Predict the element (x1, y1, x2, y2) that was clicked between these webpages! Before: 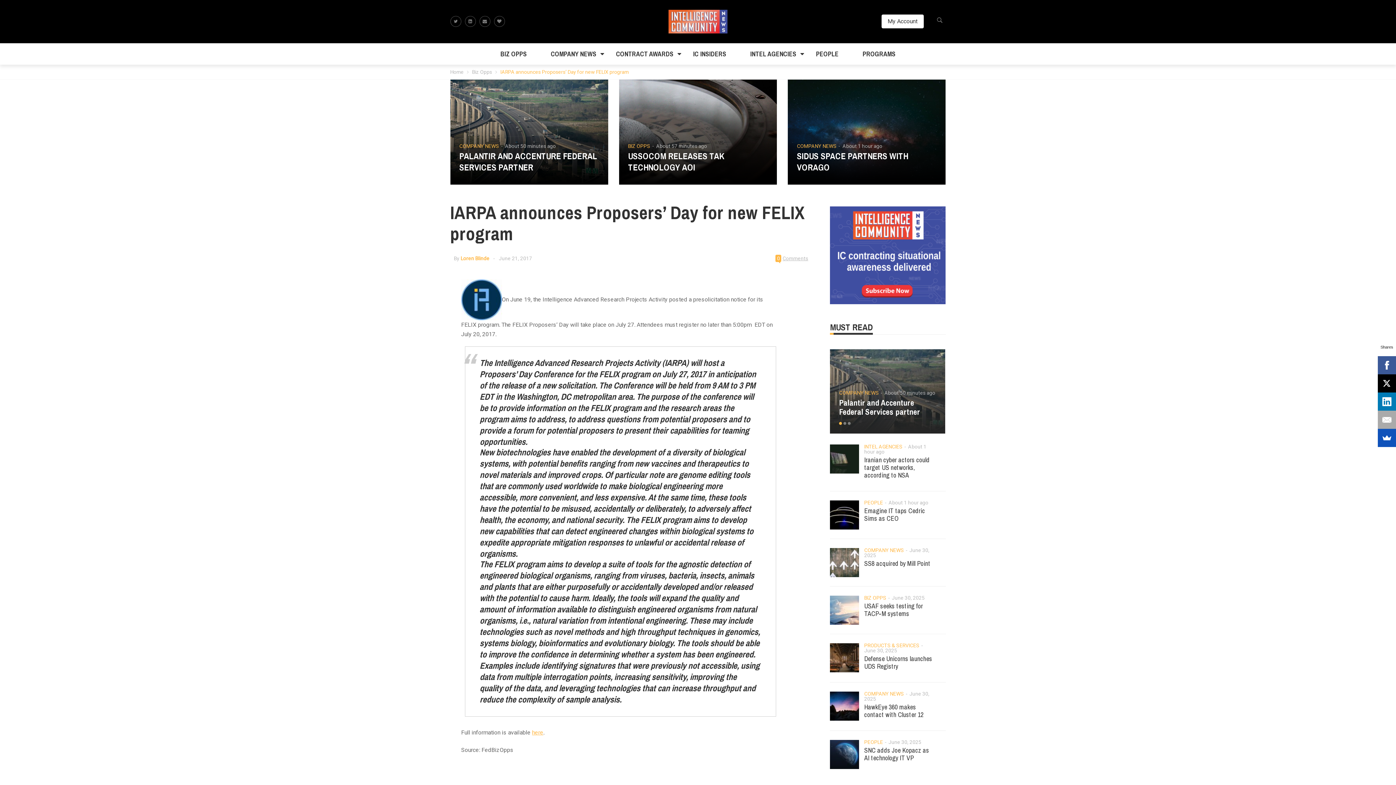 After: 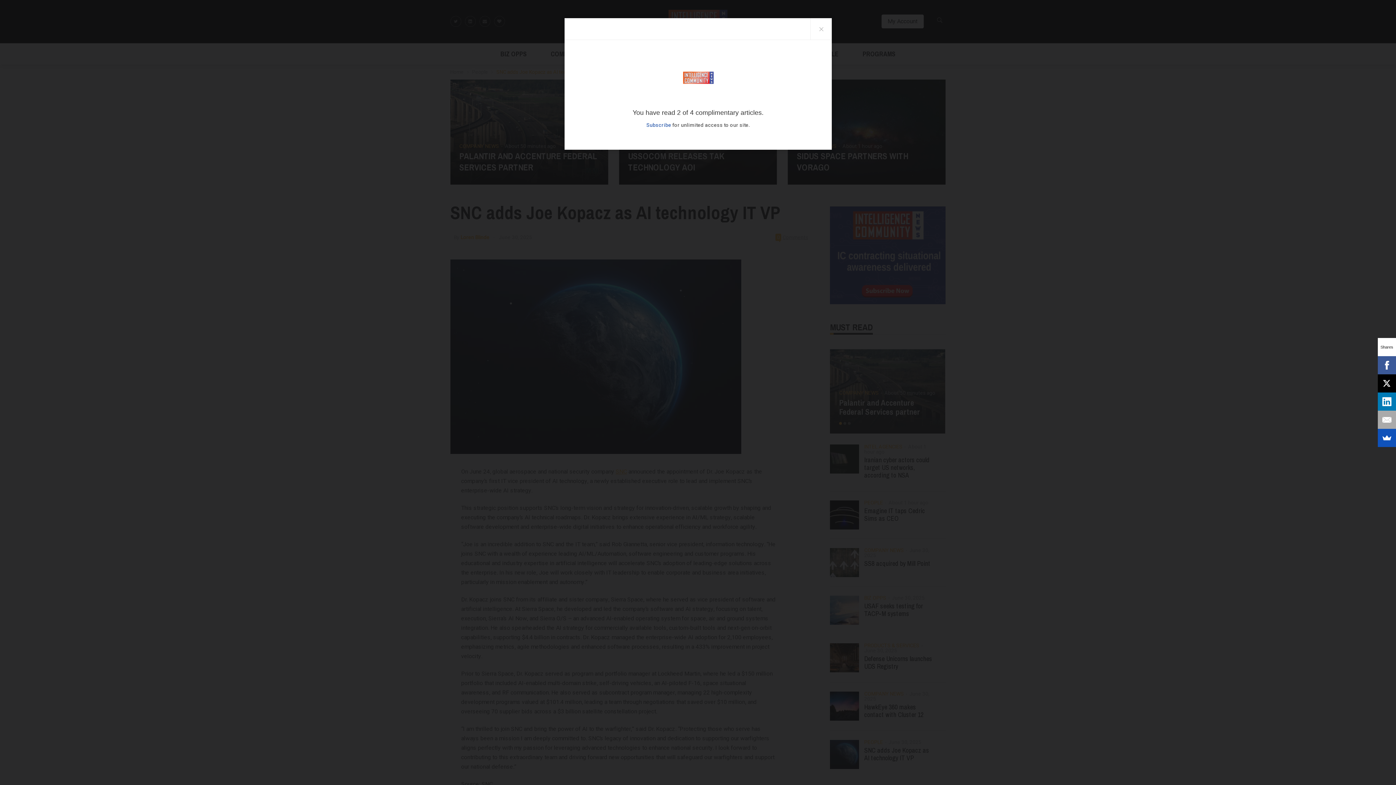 Action: bbox: (830, 740, 859, 769)